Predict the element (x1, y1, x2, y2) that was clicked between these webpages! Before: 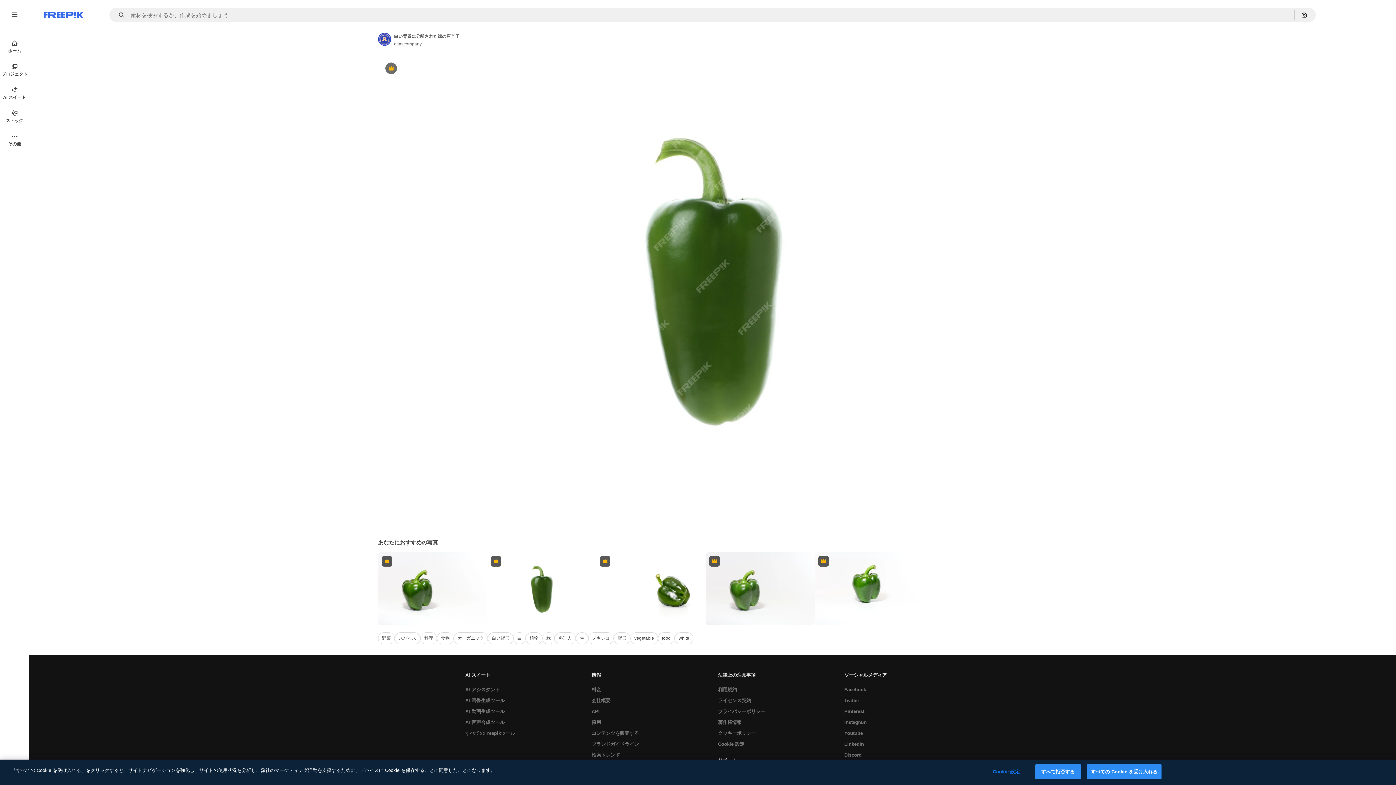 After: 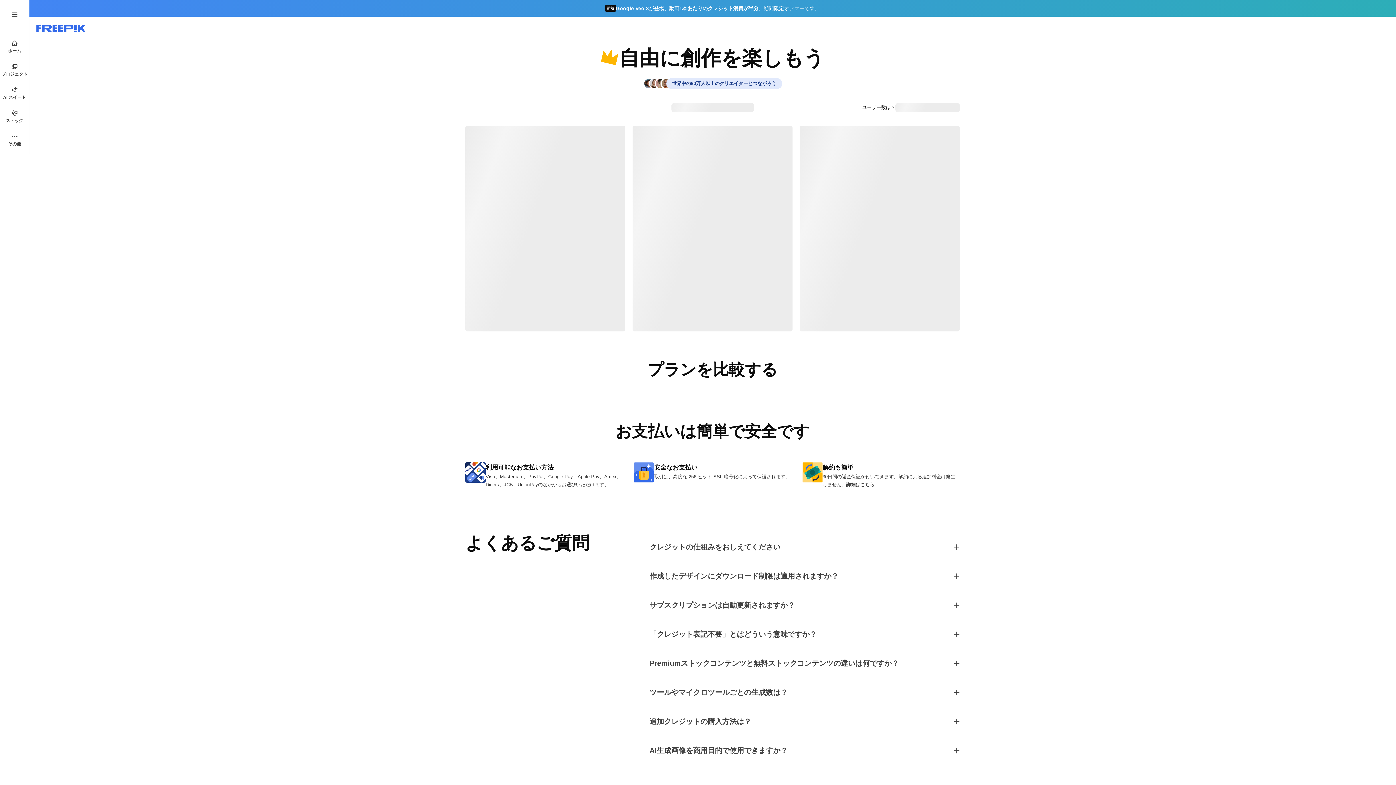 Action: bbox: (588, 684, 604, 695) label: 料金